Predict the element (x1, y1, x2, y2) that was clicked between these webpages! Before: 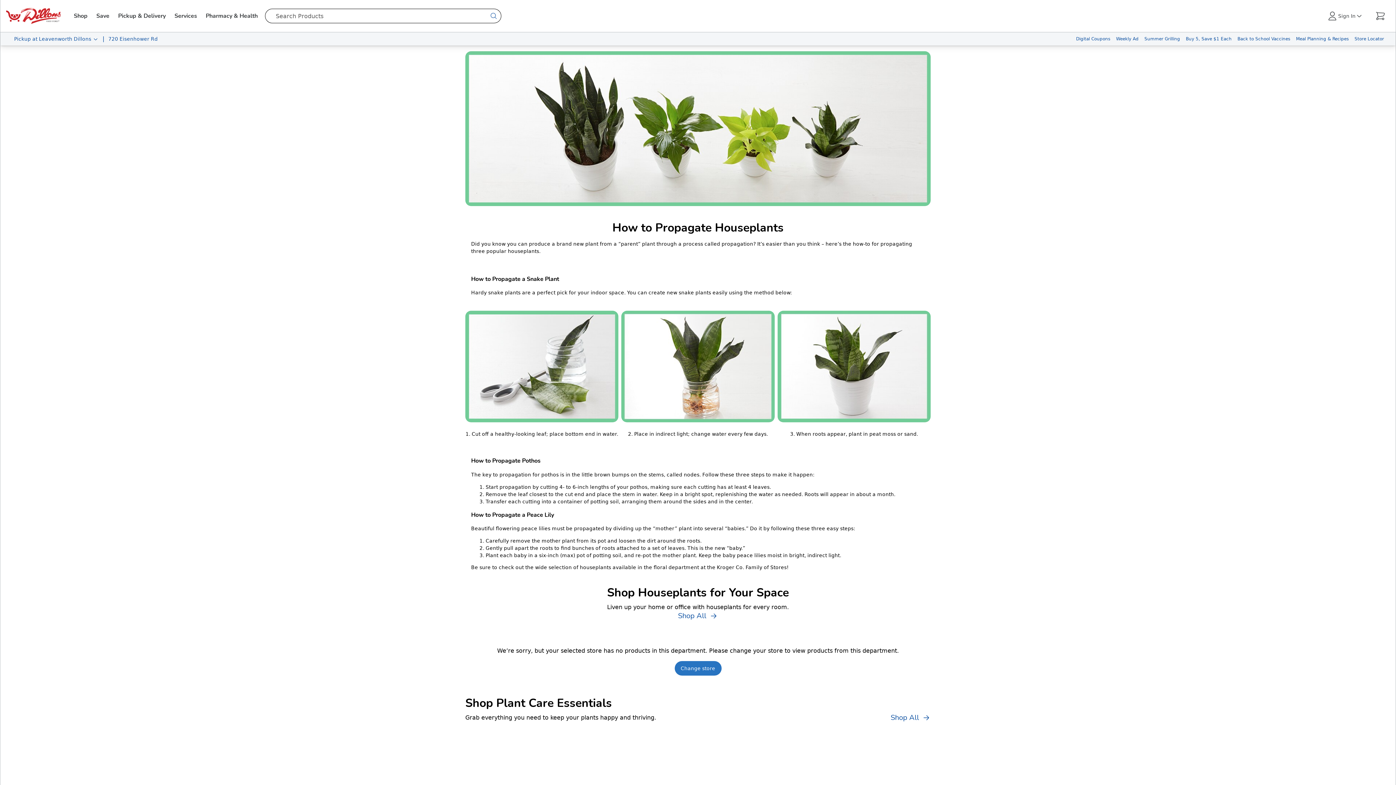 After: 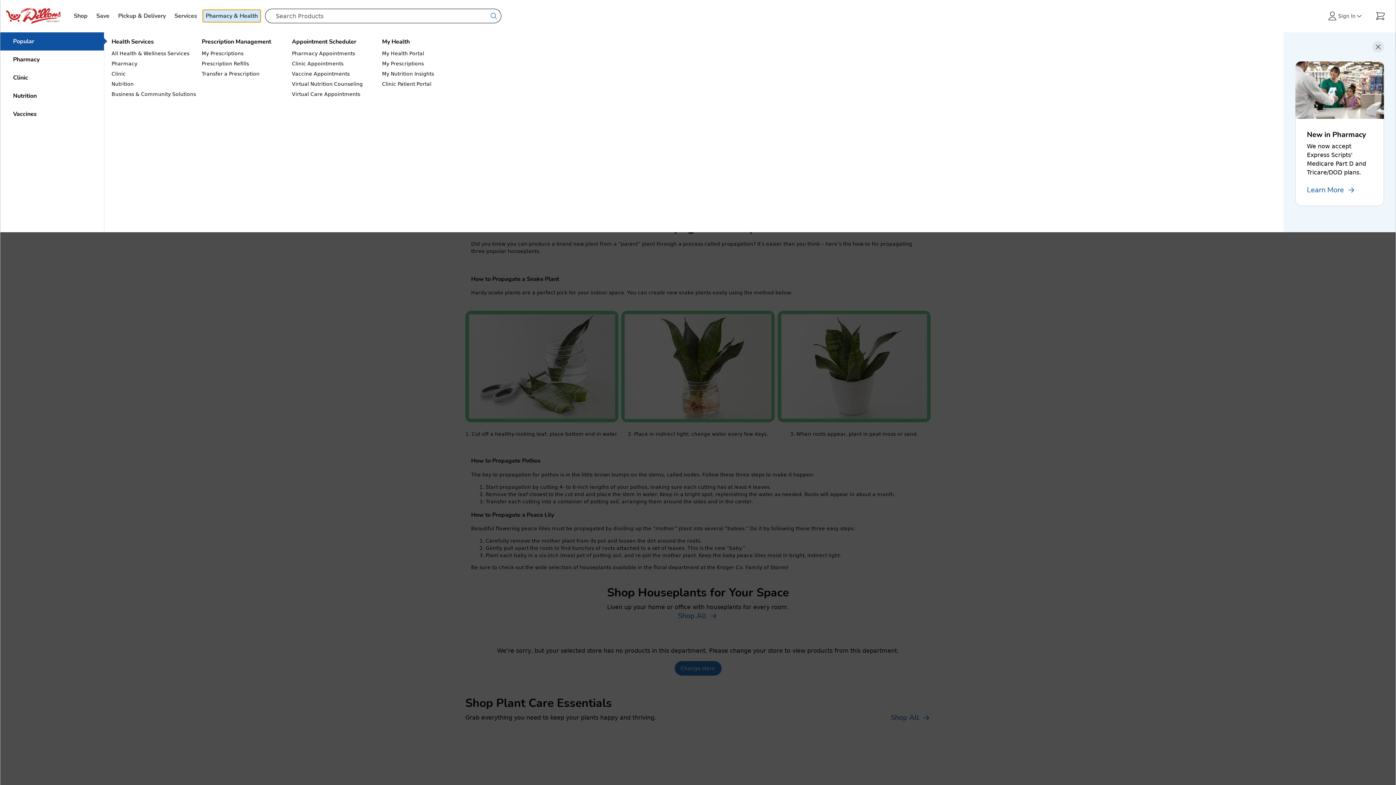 Action: label: Pharmacy & Health bbox: (202, 9, 260, 22)